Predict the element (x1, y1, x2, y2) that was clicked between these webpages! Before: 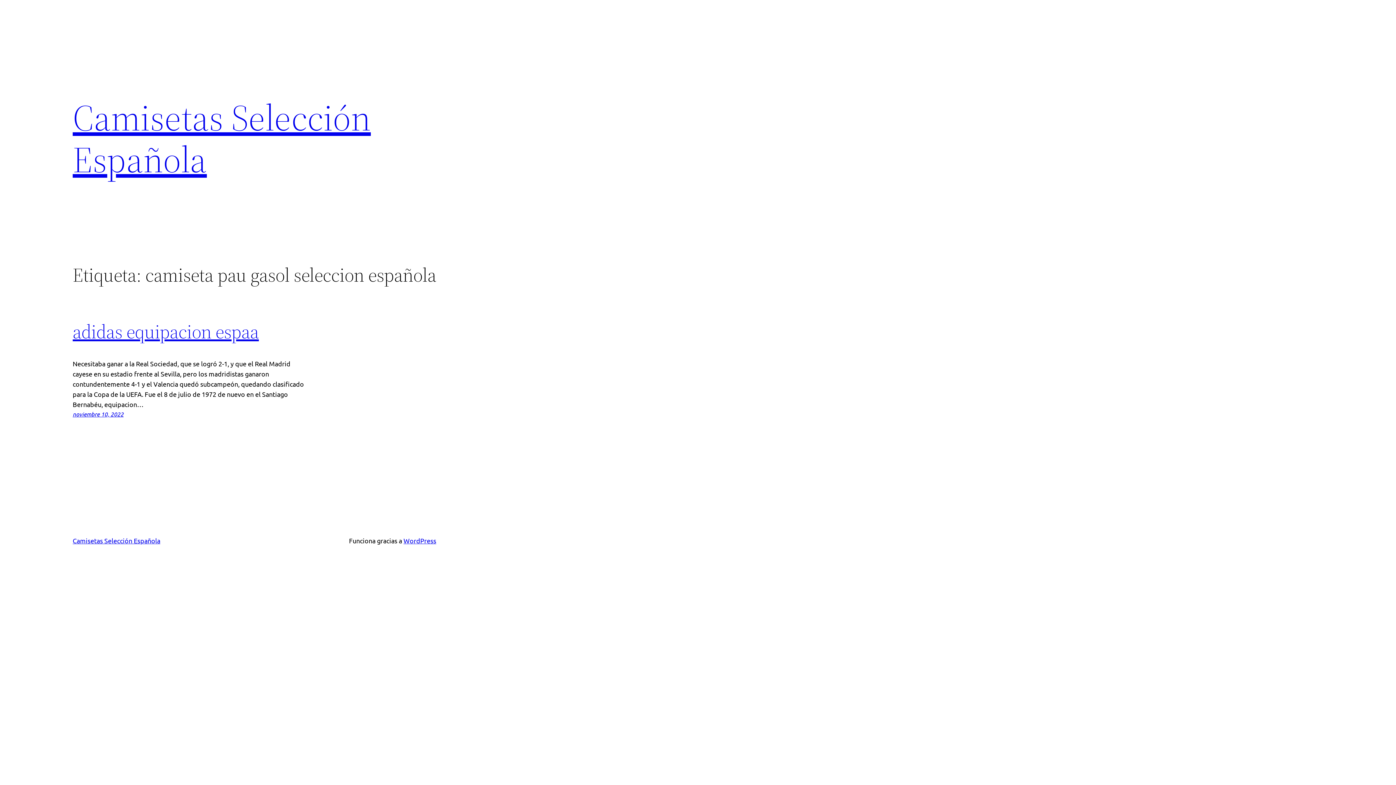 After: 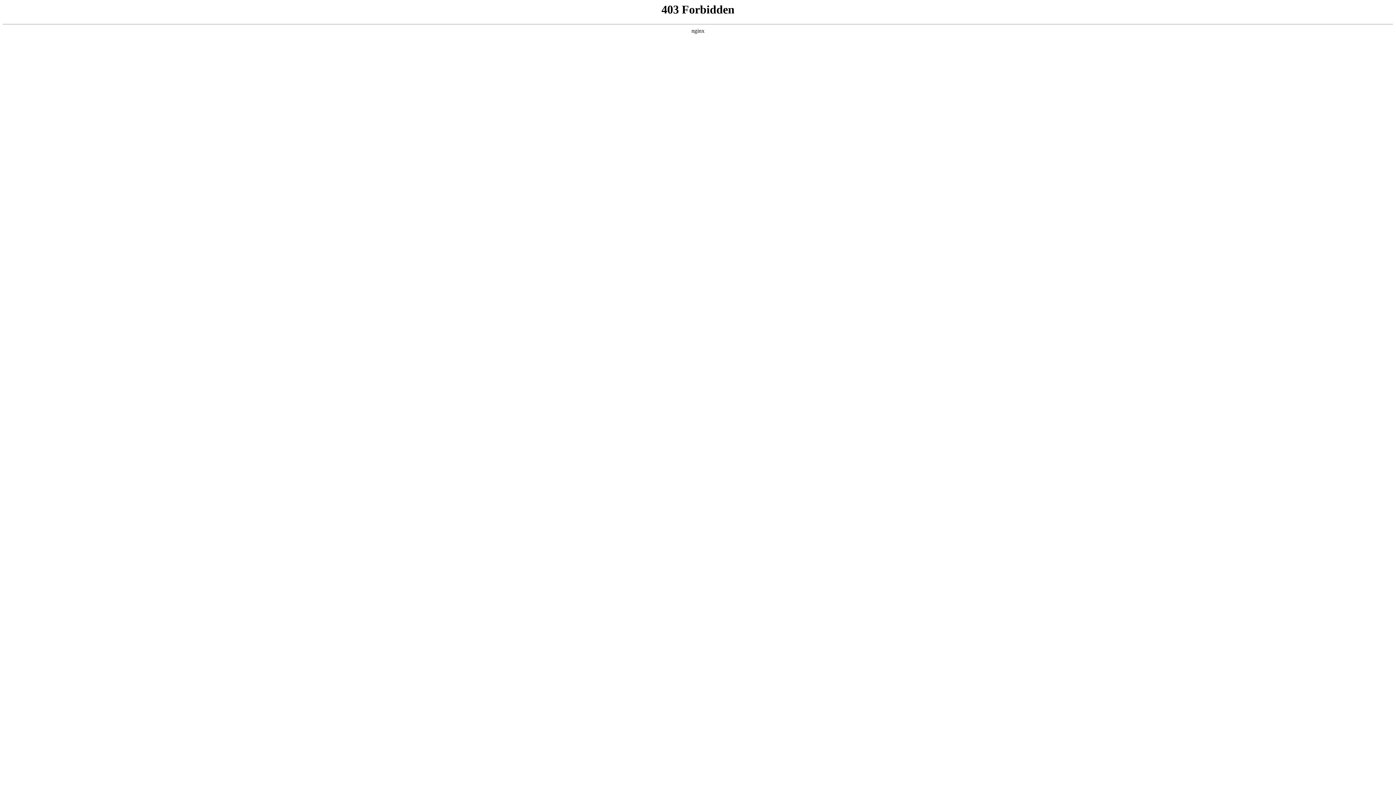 Action: label: WordPress bbox: (403, 537, 436, 544)